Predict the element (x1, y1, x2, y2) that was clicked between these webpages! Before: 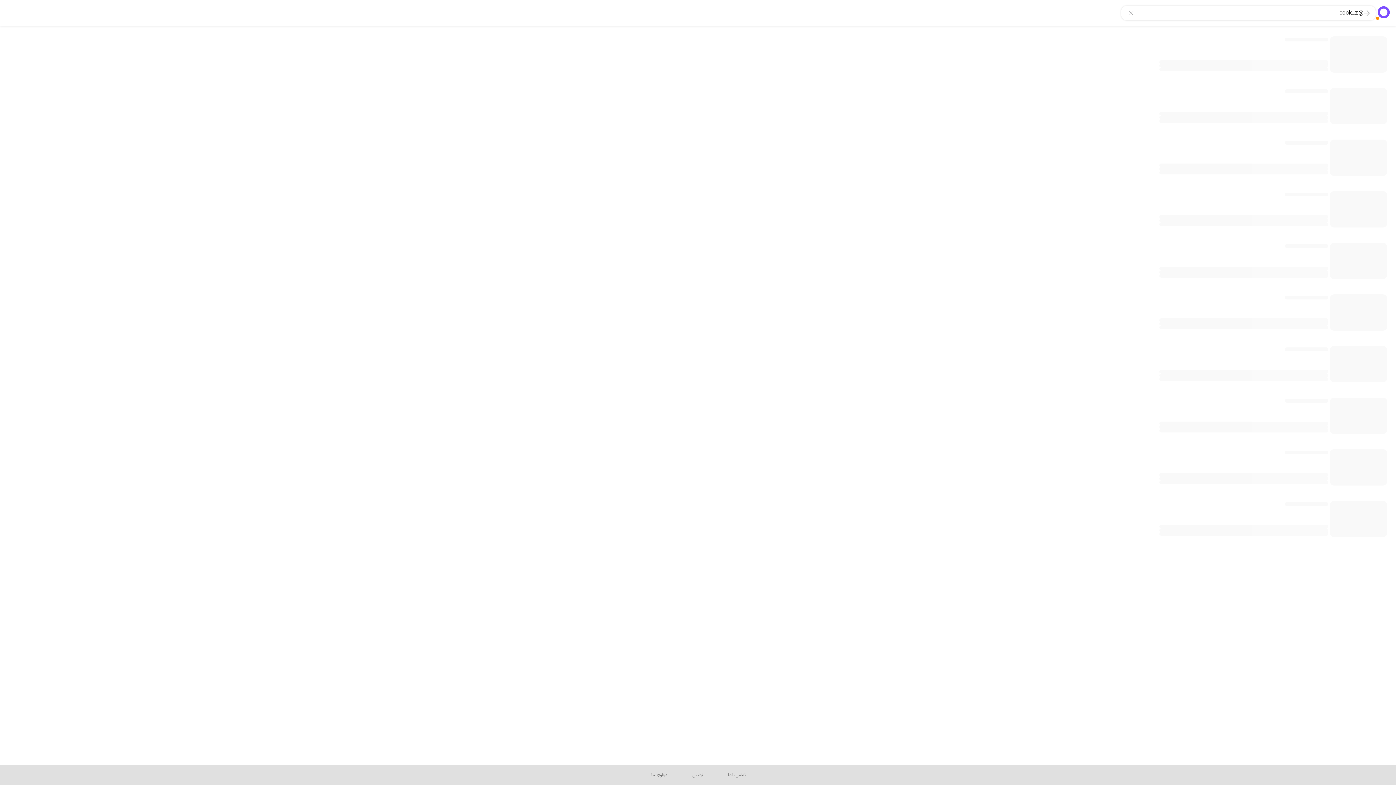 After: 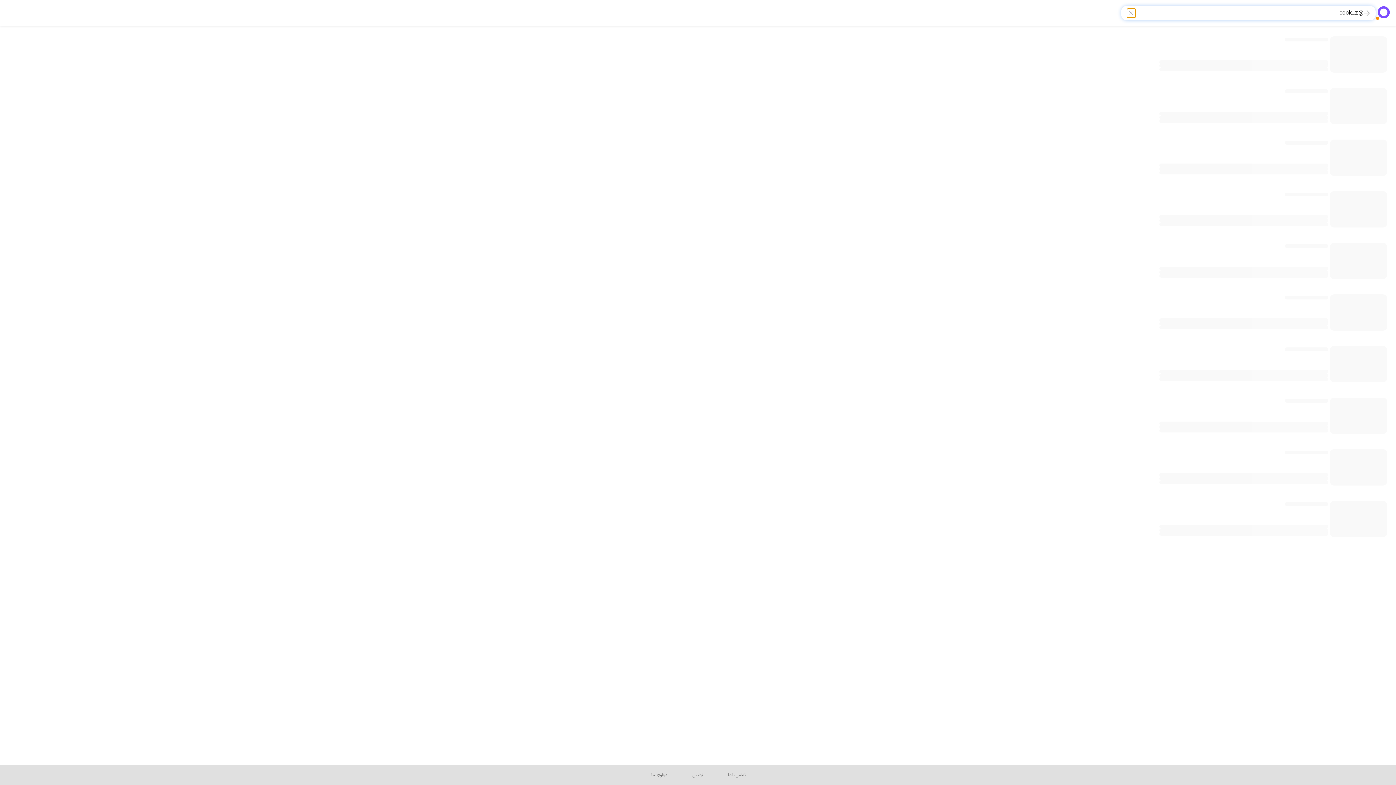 Action: bbox: (1127, 8, 1136, 17)